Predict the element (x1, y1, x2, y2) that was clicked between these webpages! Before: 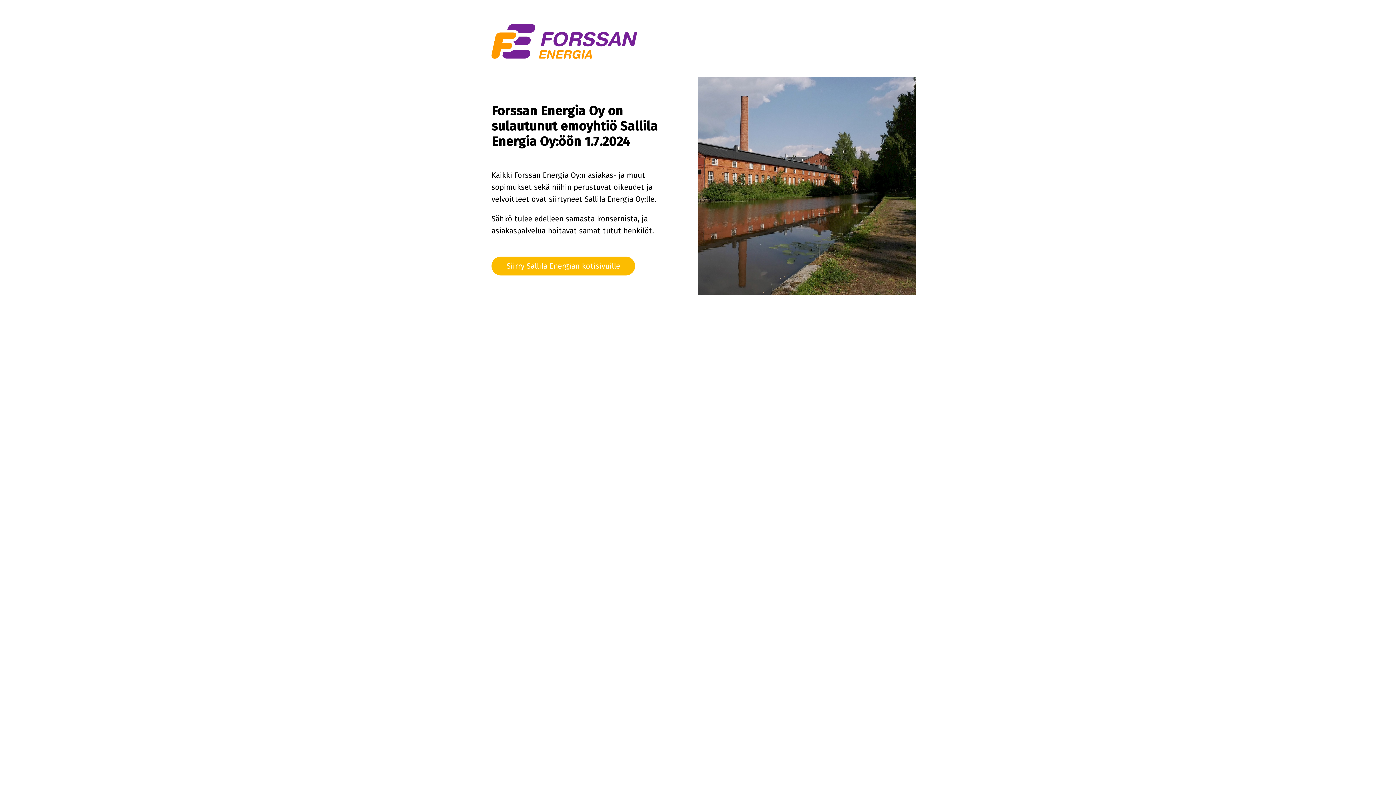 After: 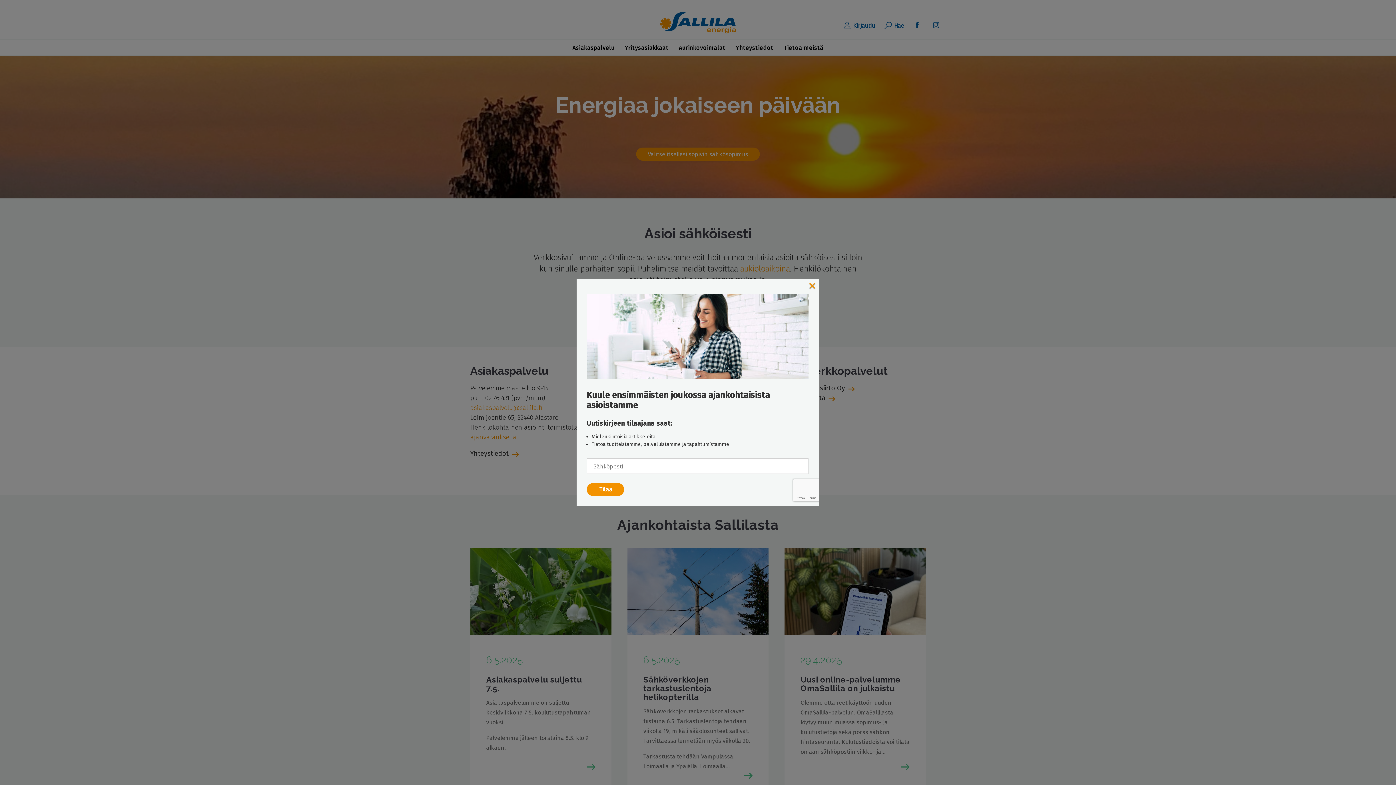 Action: label: Siirry Sallila Energian kotisivuille bbox: (491, 256, 635, 275)